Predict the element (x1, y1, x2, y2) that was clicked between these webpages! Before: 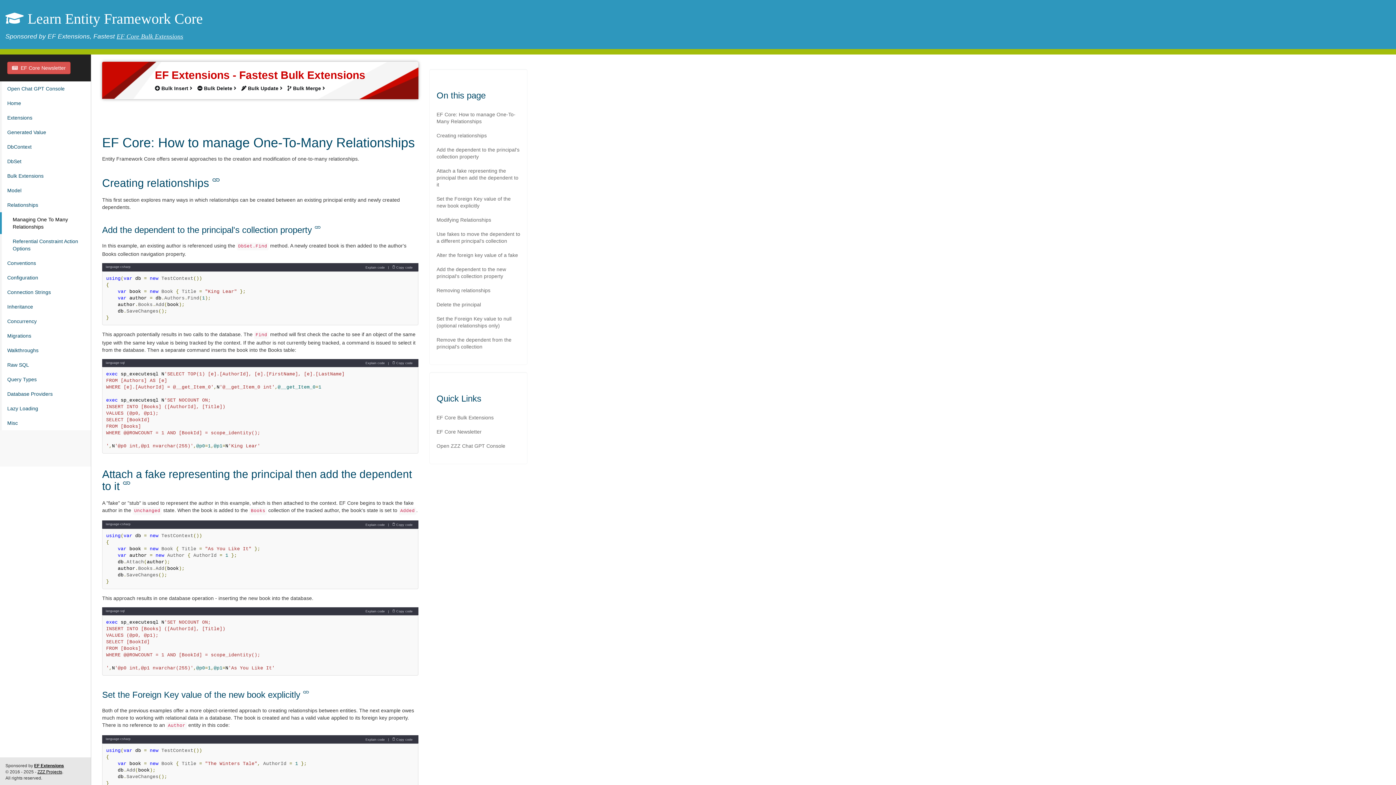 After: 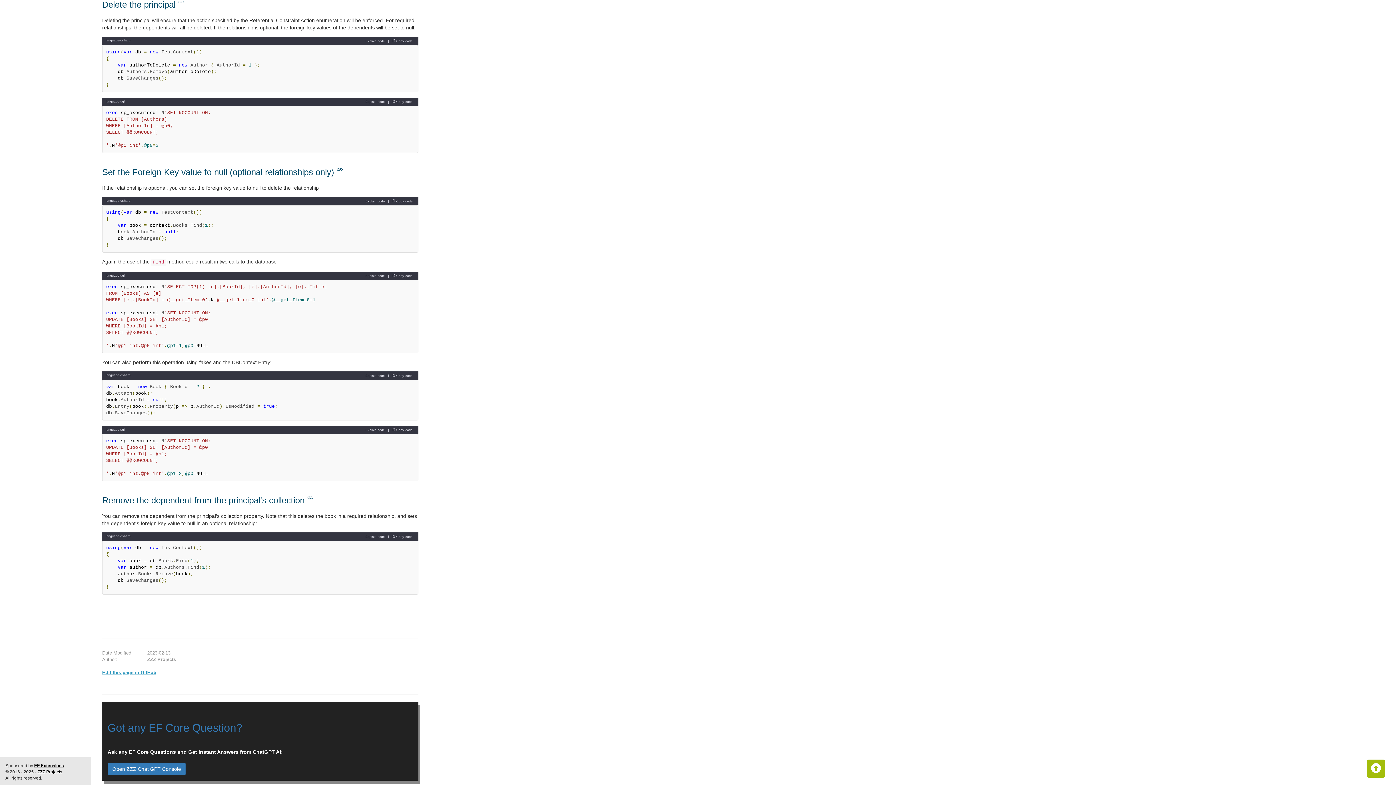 Action: label: Delete the principal bbox: (436, 297, 520, 312)